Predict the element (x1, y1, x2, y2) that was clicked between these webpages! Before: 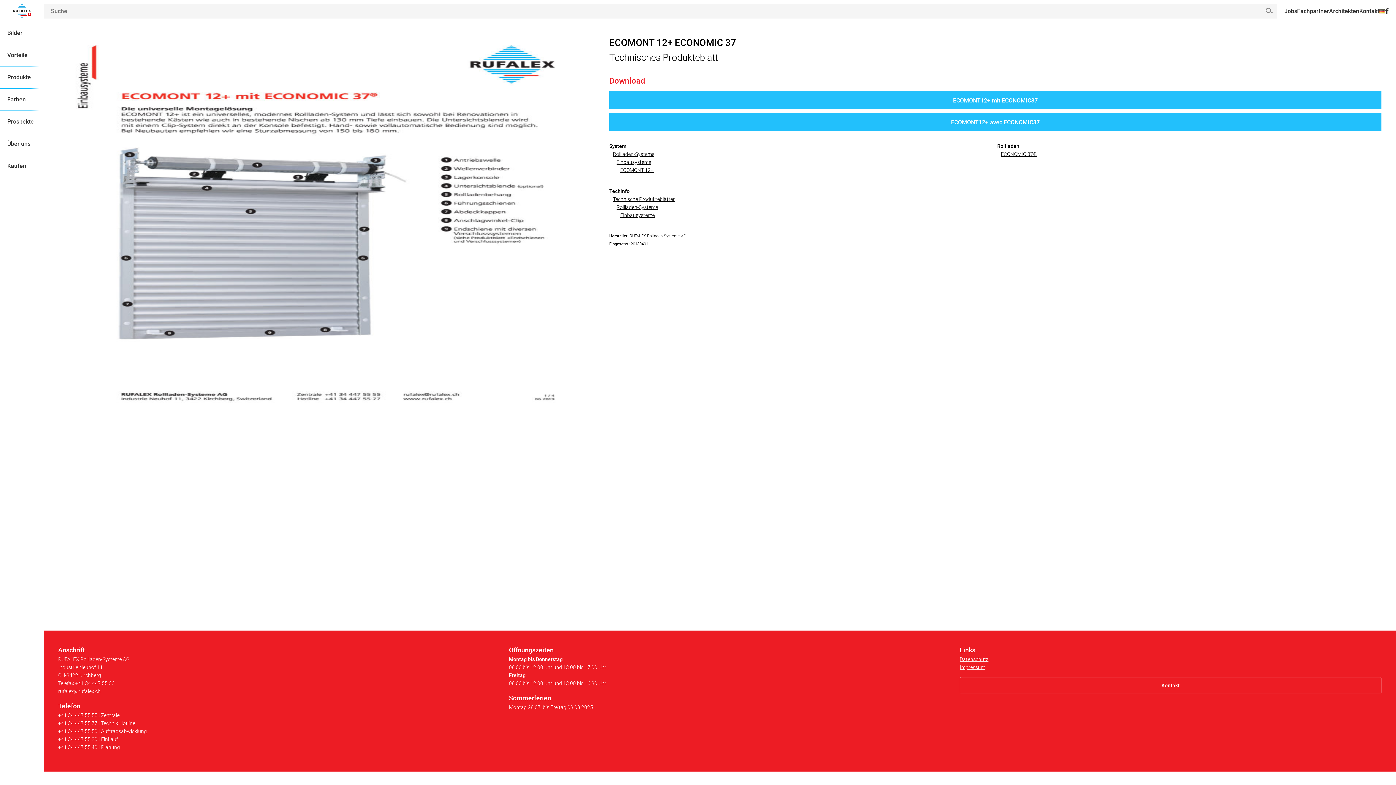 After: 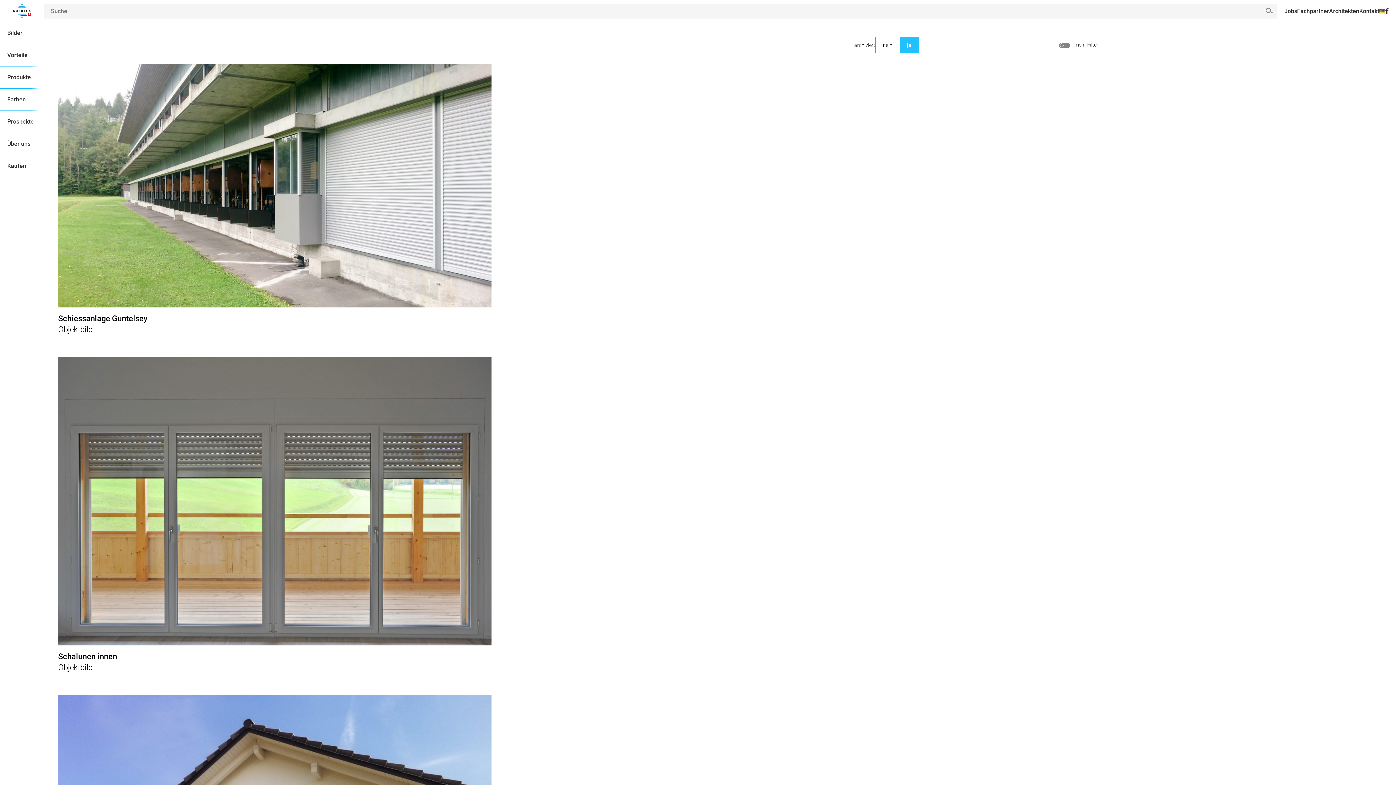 Action: label: Rollladen-Systeme bbox: (613, 150, 993, 158)